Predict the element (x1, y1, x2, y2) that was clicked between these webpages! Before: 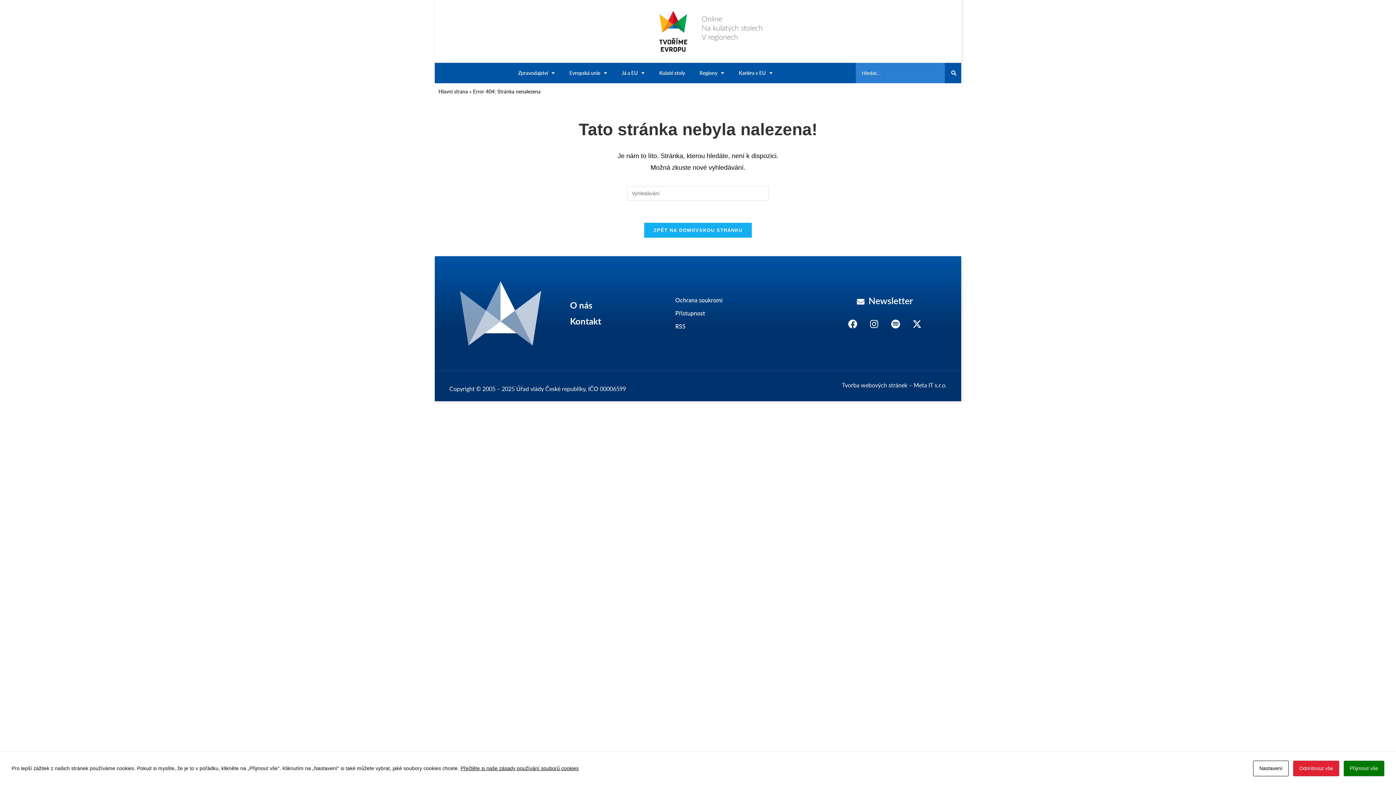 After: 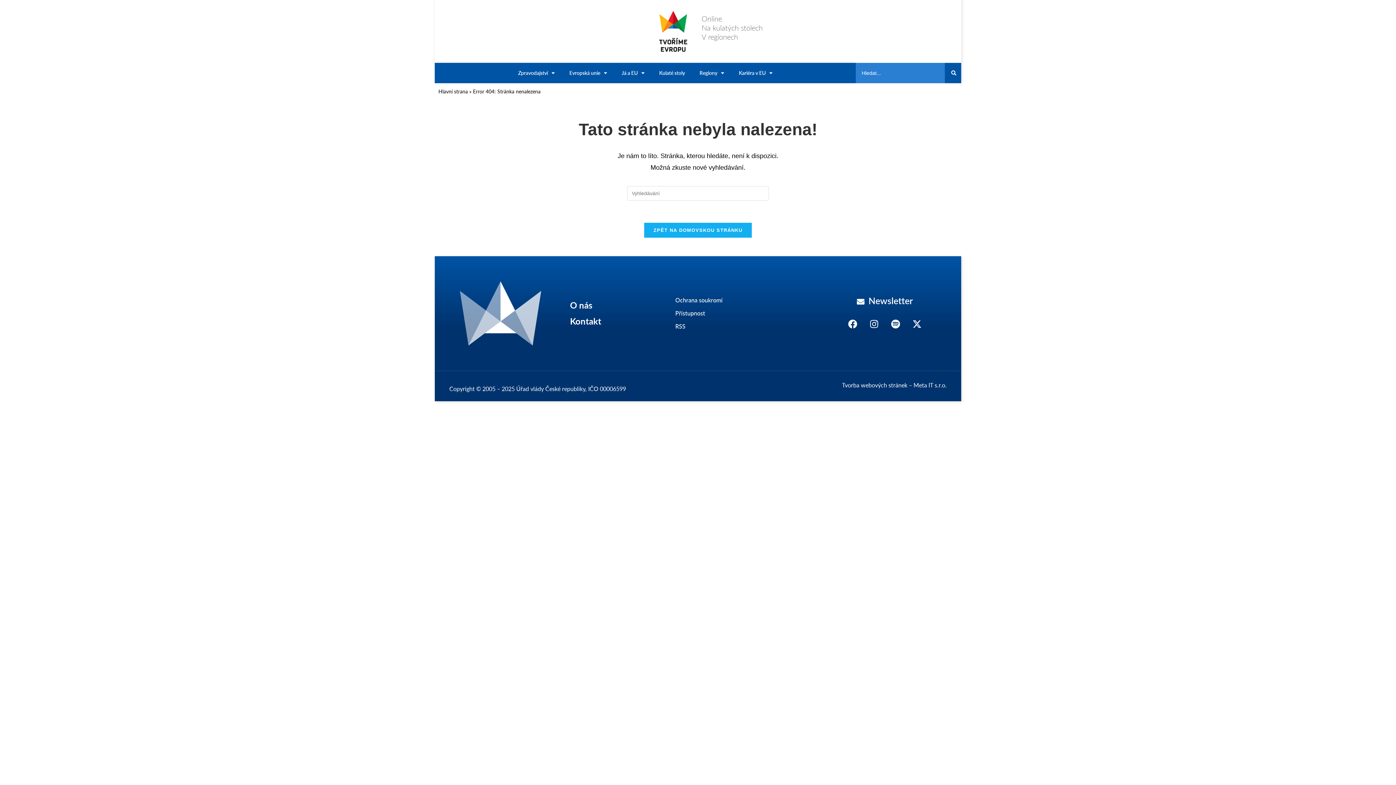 Action: label: Odmítnout vše bbox: (1293, 761, 1339, 776)